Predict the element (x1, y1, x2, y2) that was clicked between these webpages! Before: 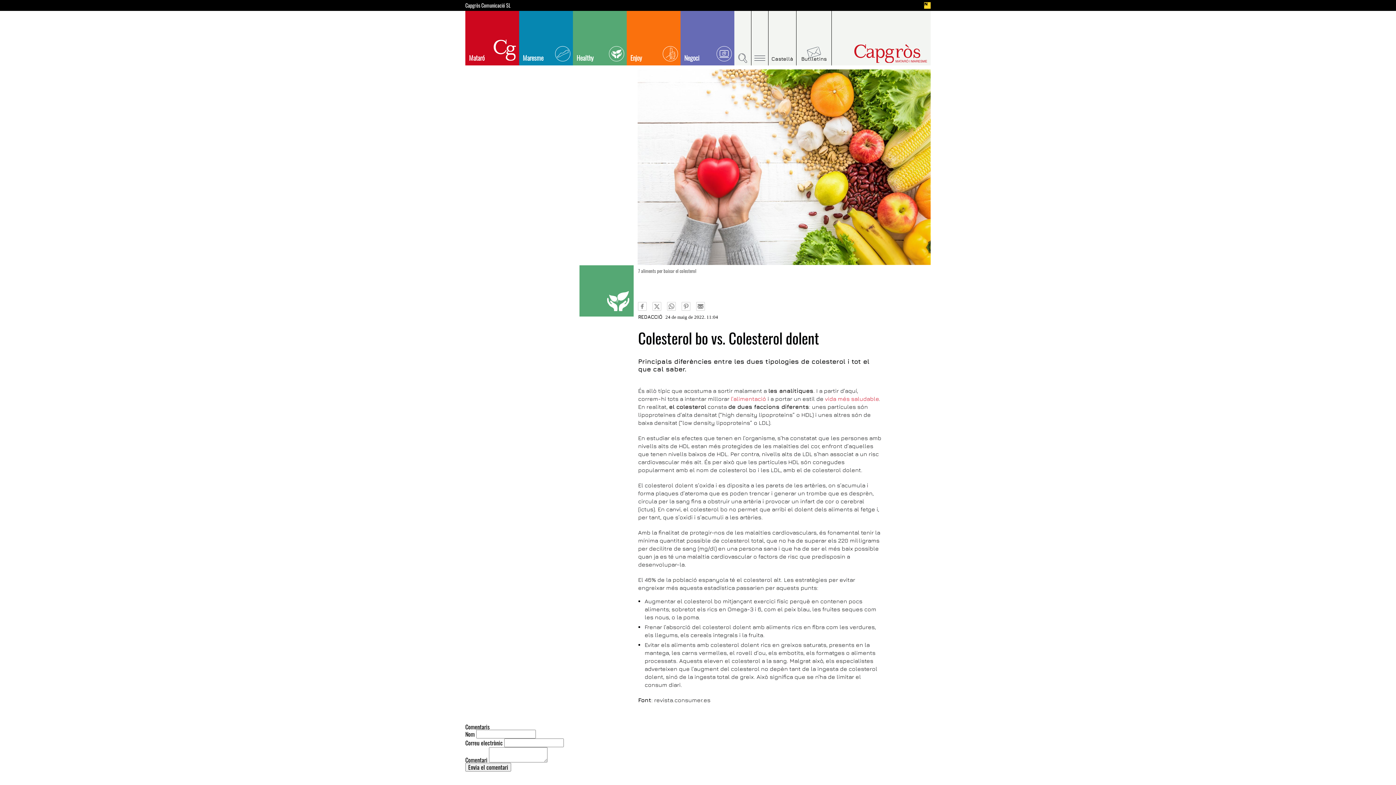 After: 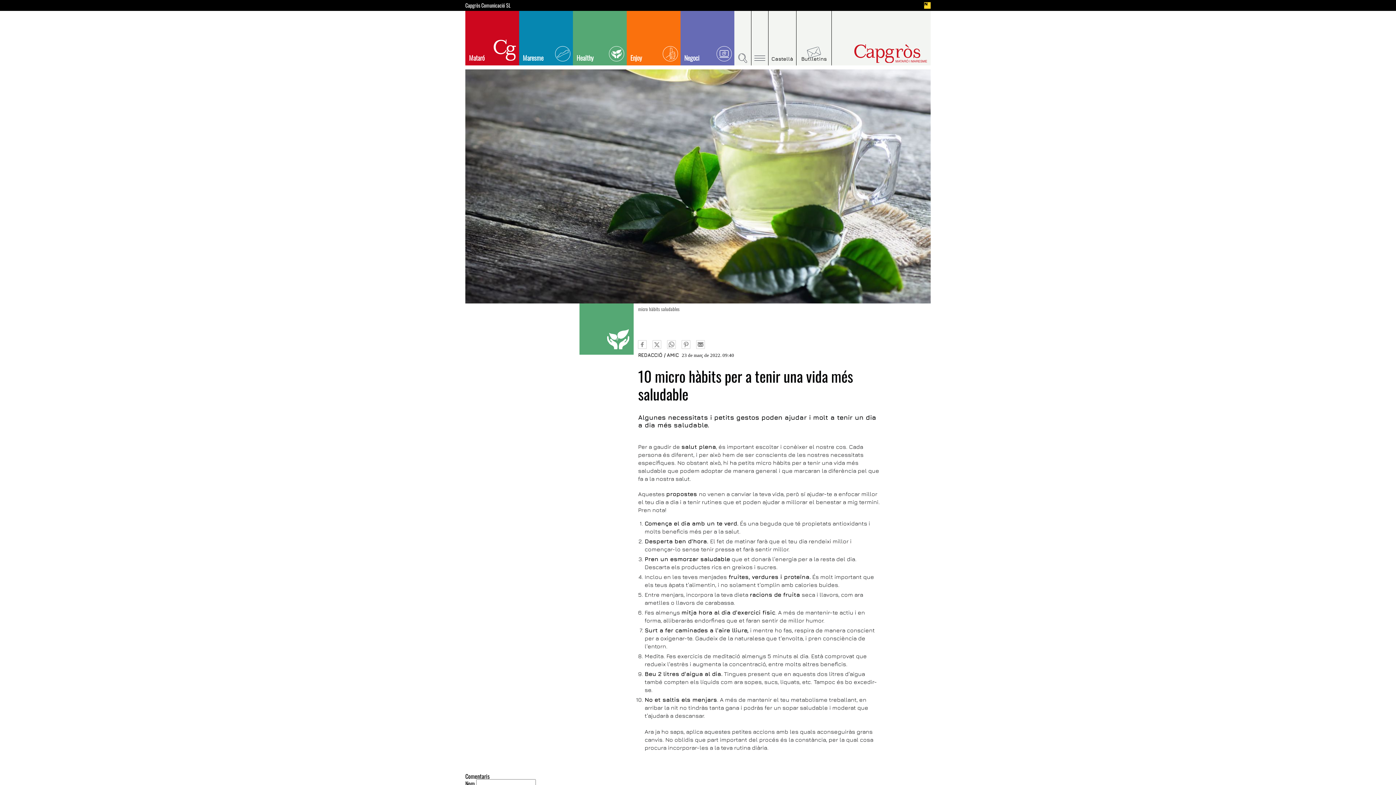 Action: bbox: (825, 395, 879, 402) label: vida més saludable